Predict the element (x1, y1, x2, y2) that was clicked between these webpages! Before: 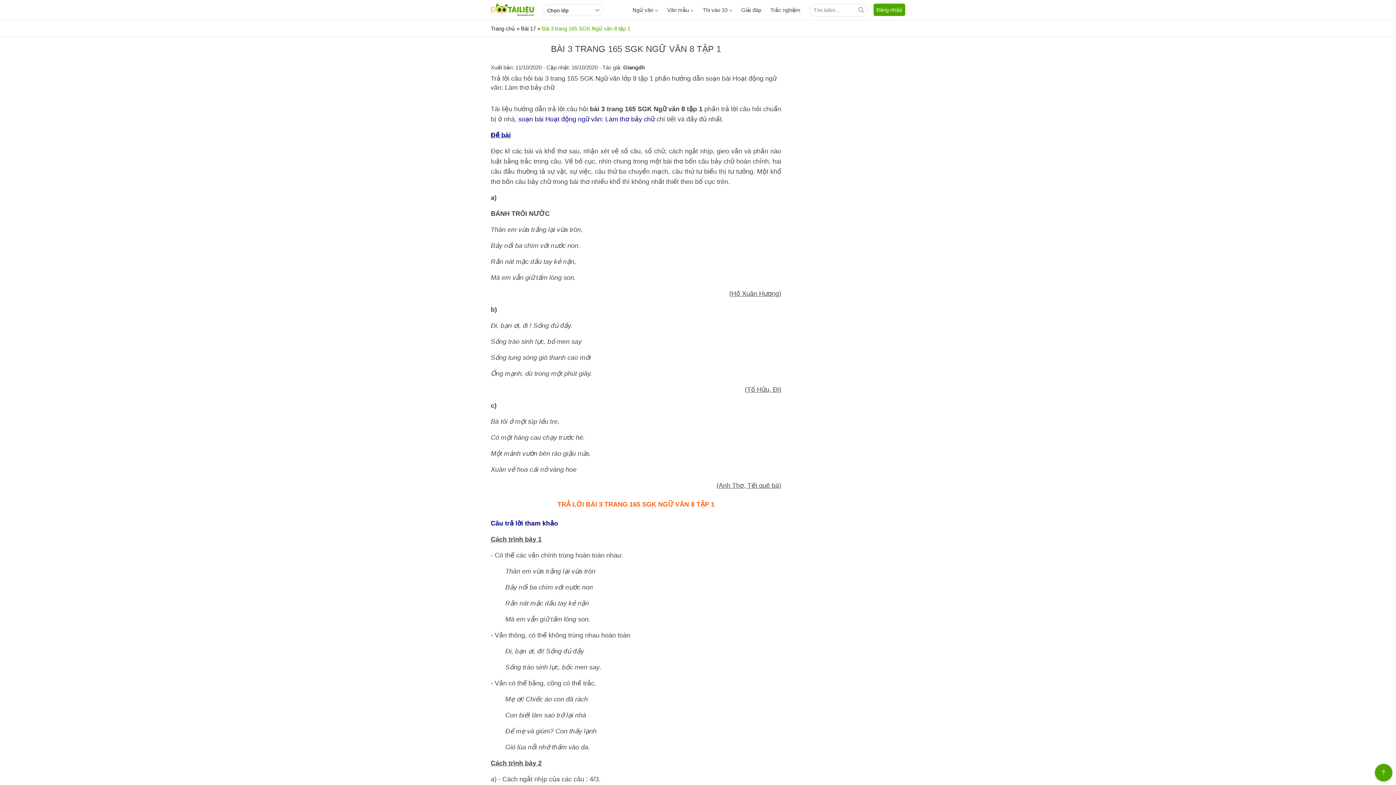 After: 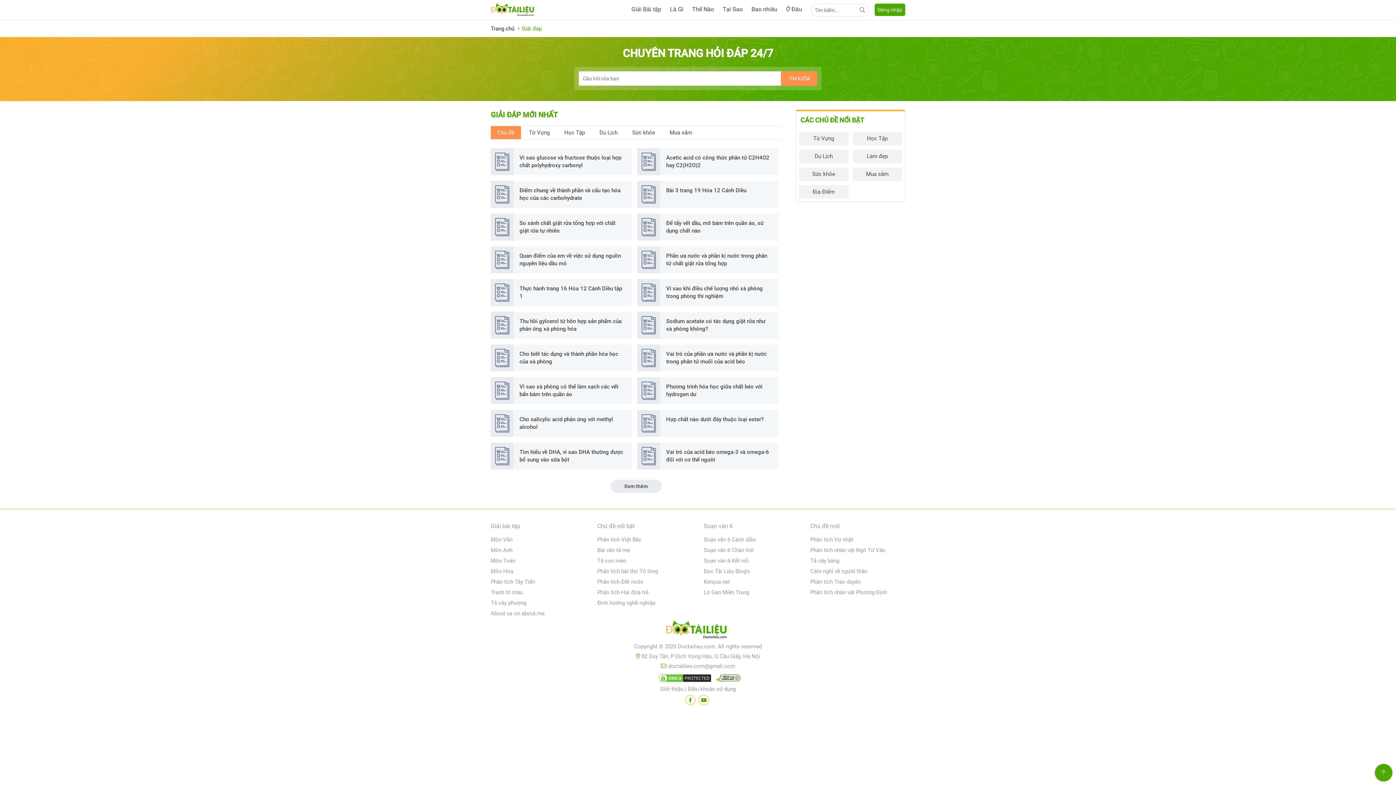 Action: bbox: (741, 0, 761, 20) label: Giải đáp